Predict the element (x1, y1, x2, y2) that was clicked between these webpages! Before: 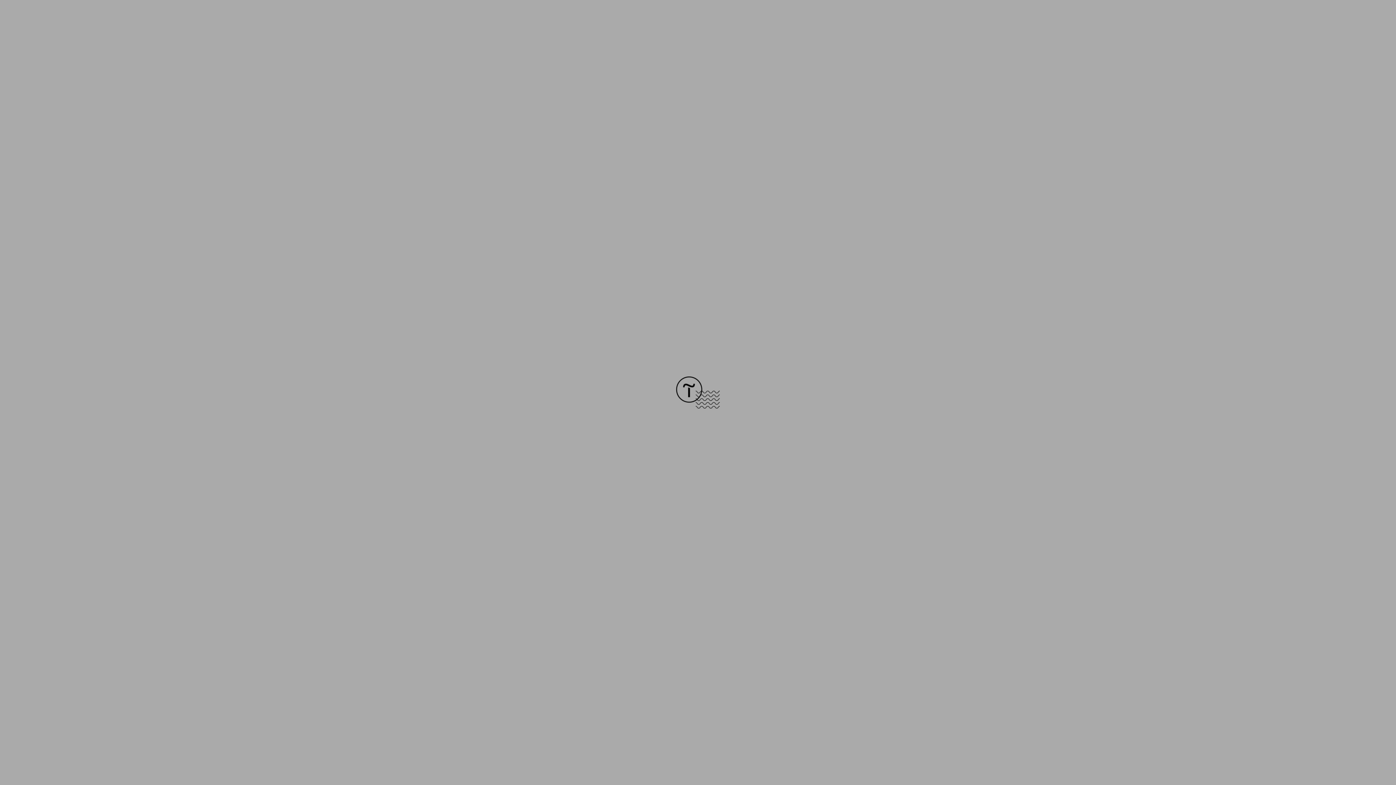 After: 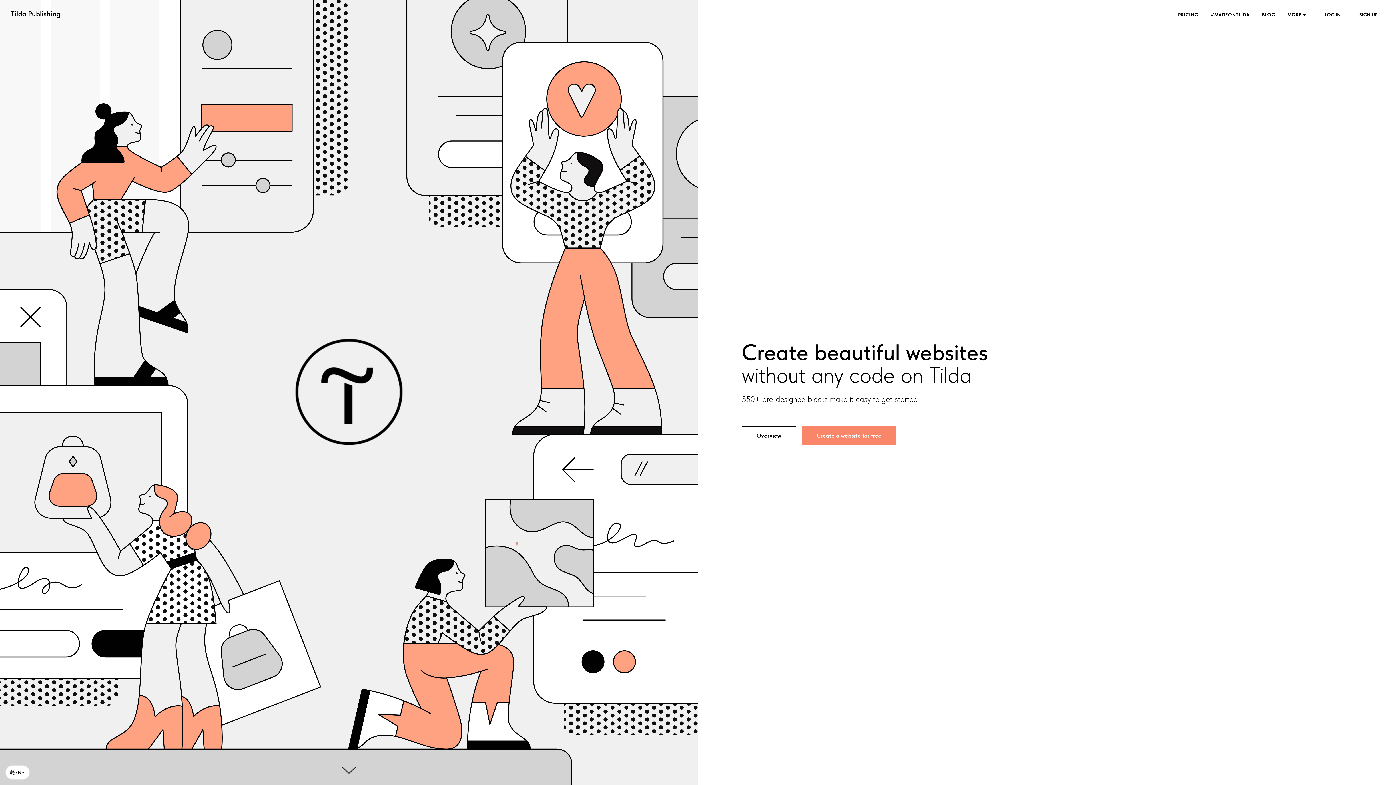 Action: bbox: (676, 403, 720, 409)